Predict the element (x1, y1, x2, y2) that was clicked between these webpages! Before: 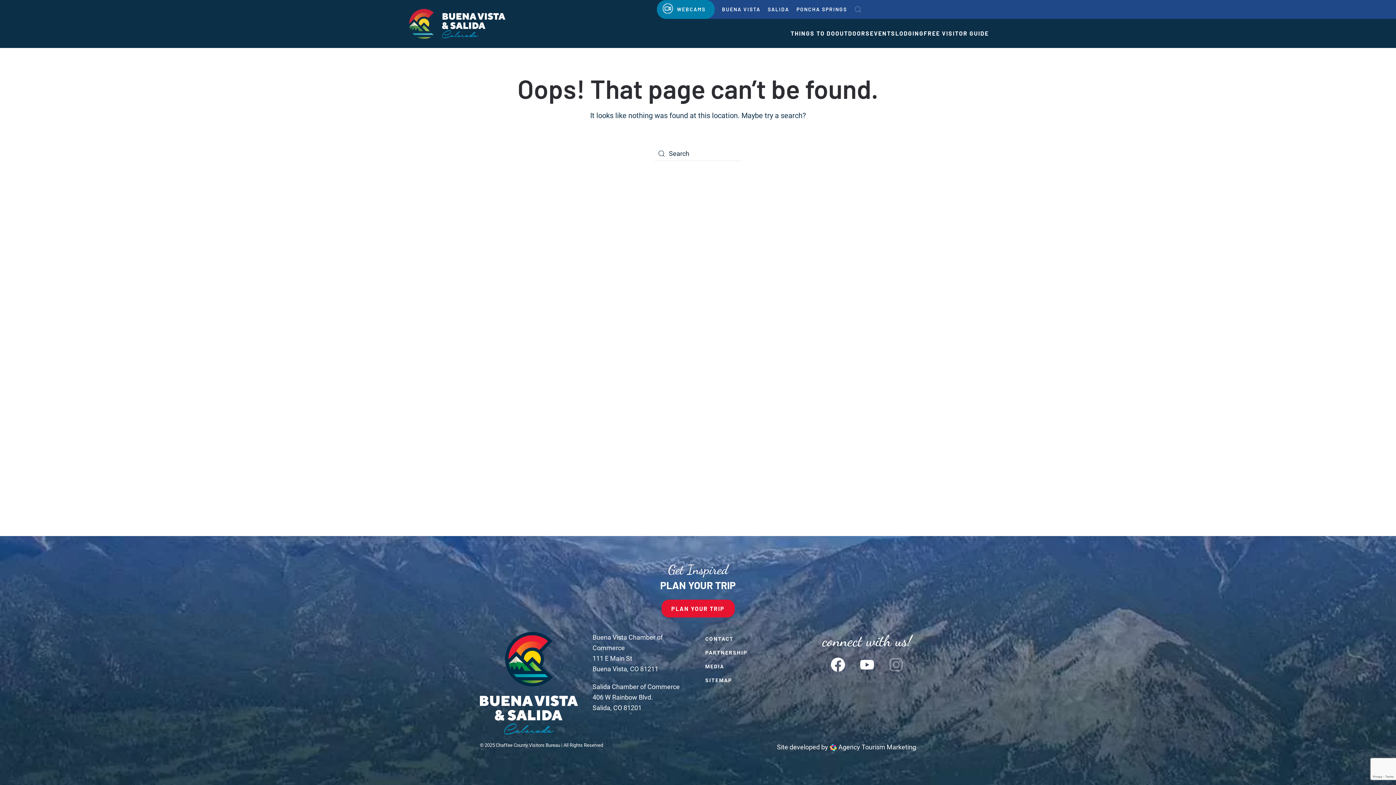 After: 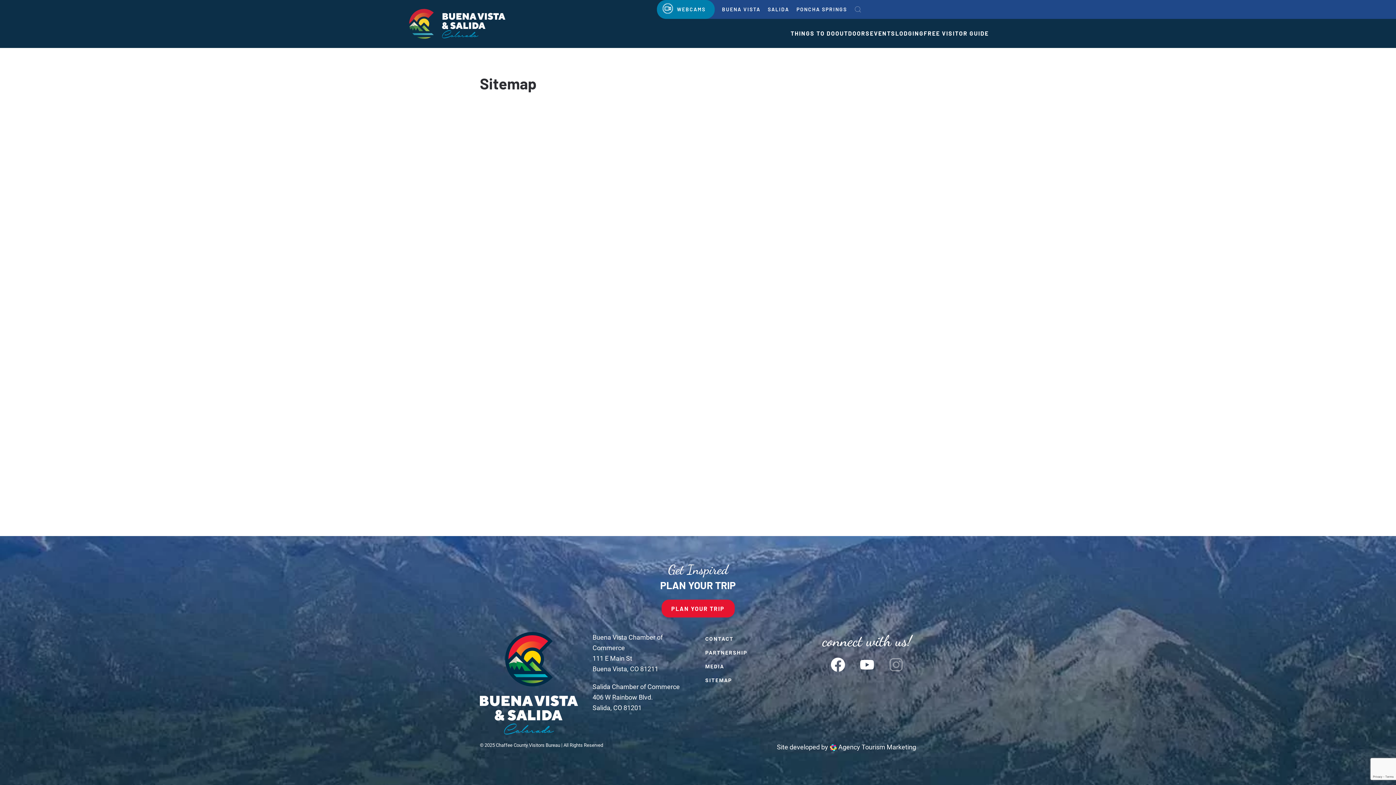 Action: label: SITEMAP bbox: (705, 673, 803, 687)